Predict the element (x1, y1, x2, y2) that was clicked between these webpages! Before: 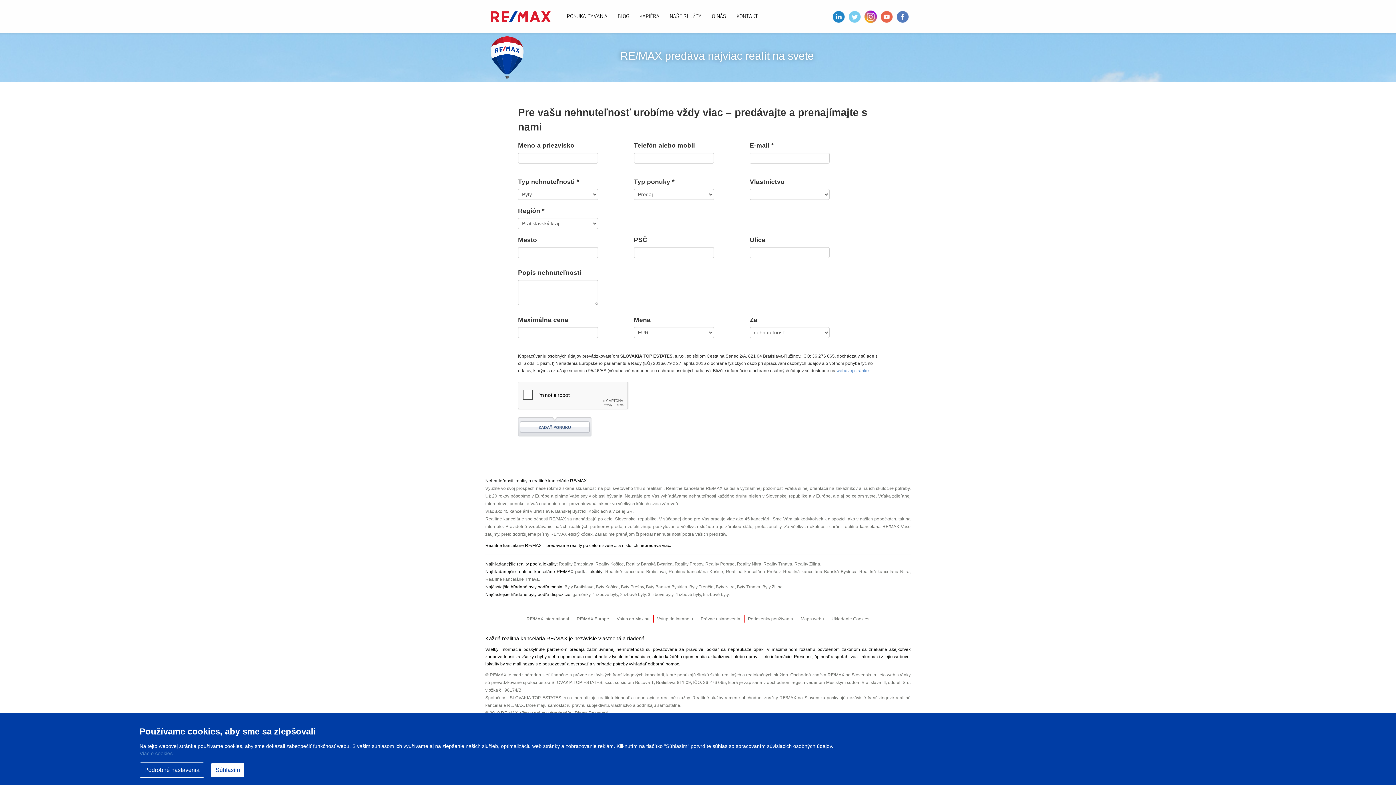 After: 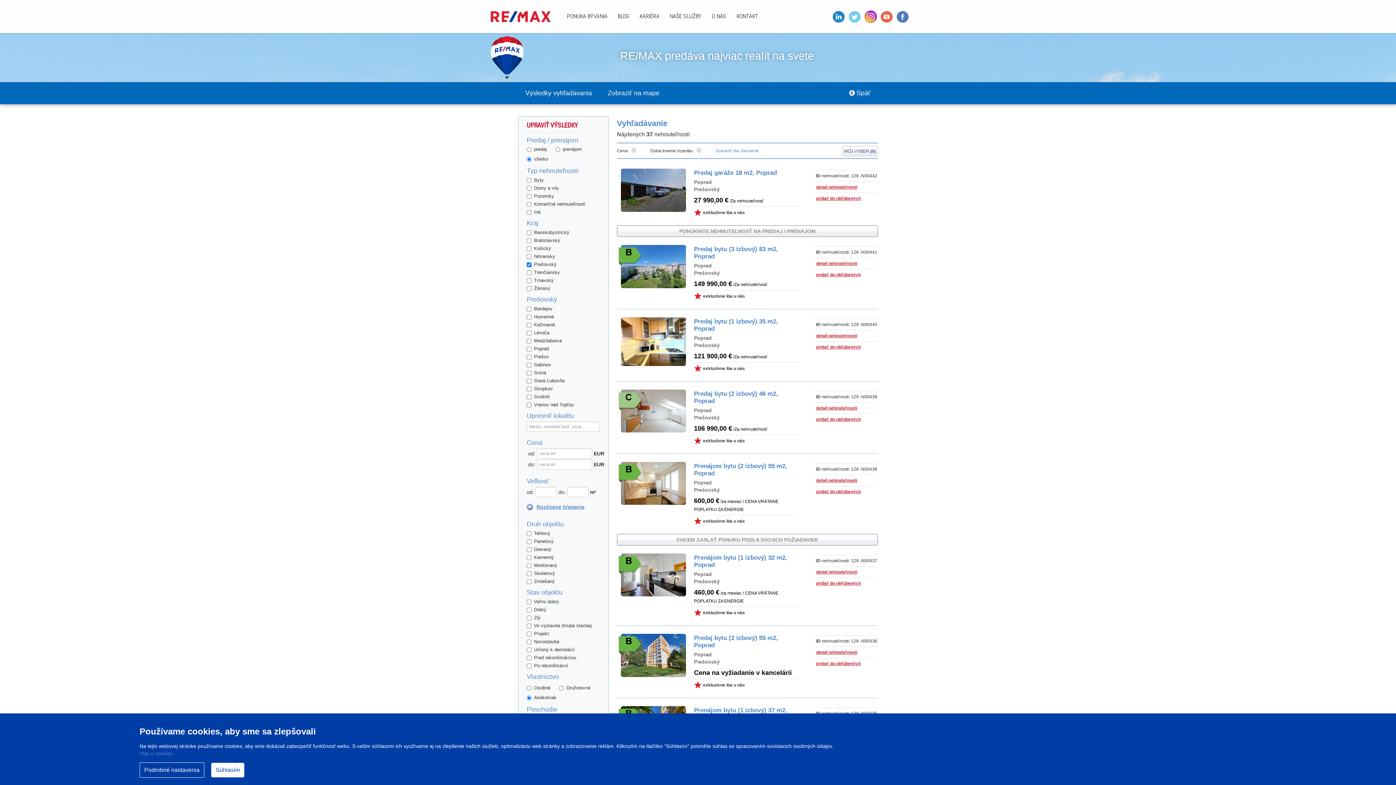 Action: bbox: (705, 561, 734, 566) label: Reality Poprad